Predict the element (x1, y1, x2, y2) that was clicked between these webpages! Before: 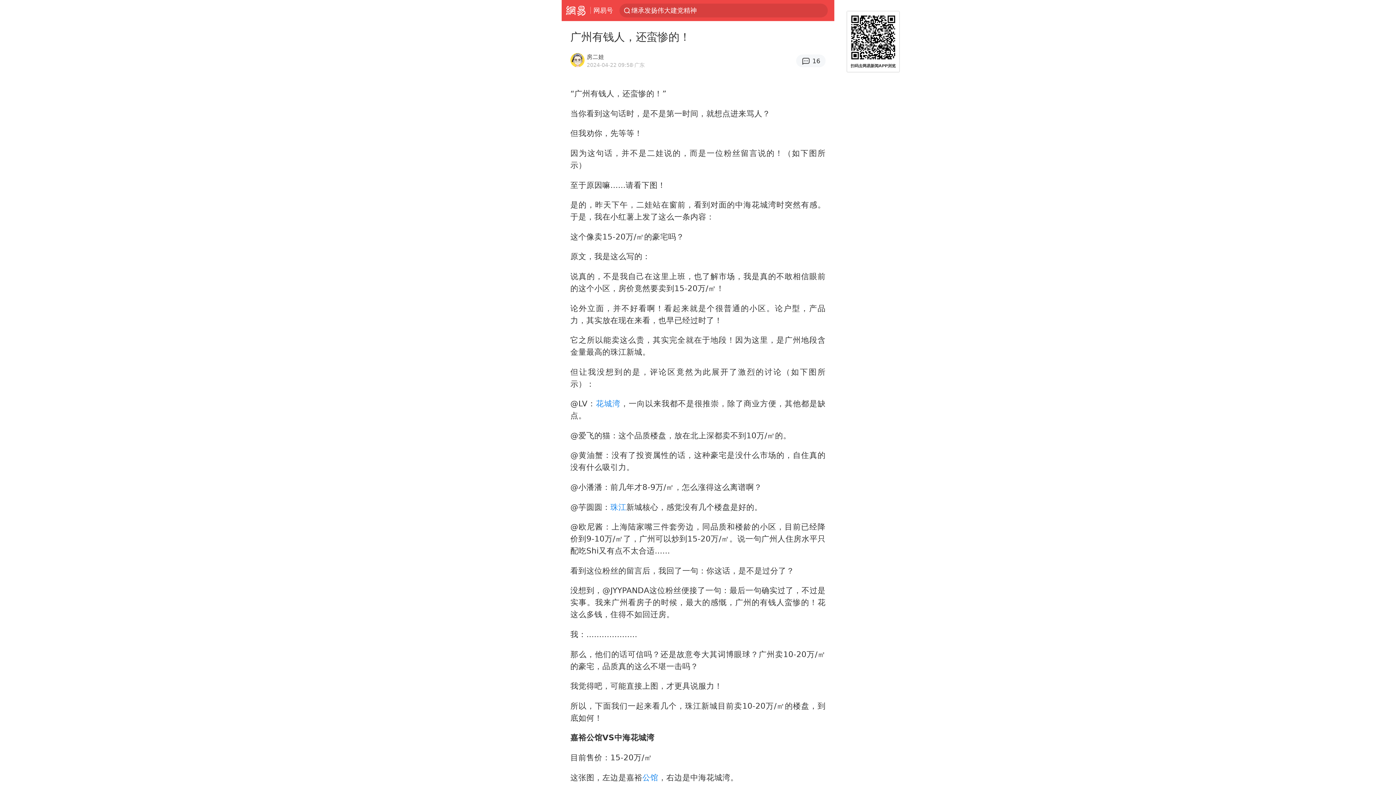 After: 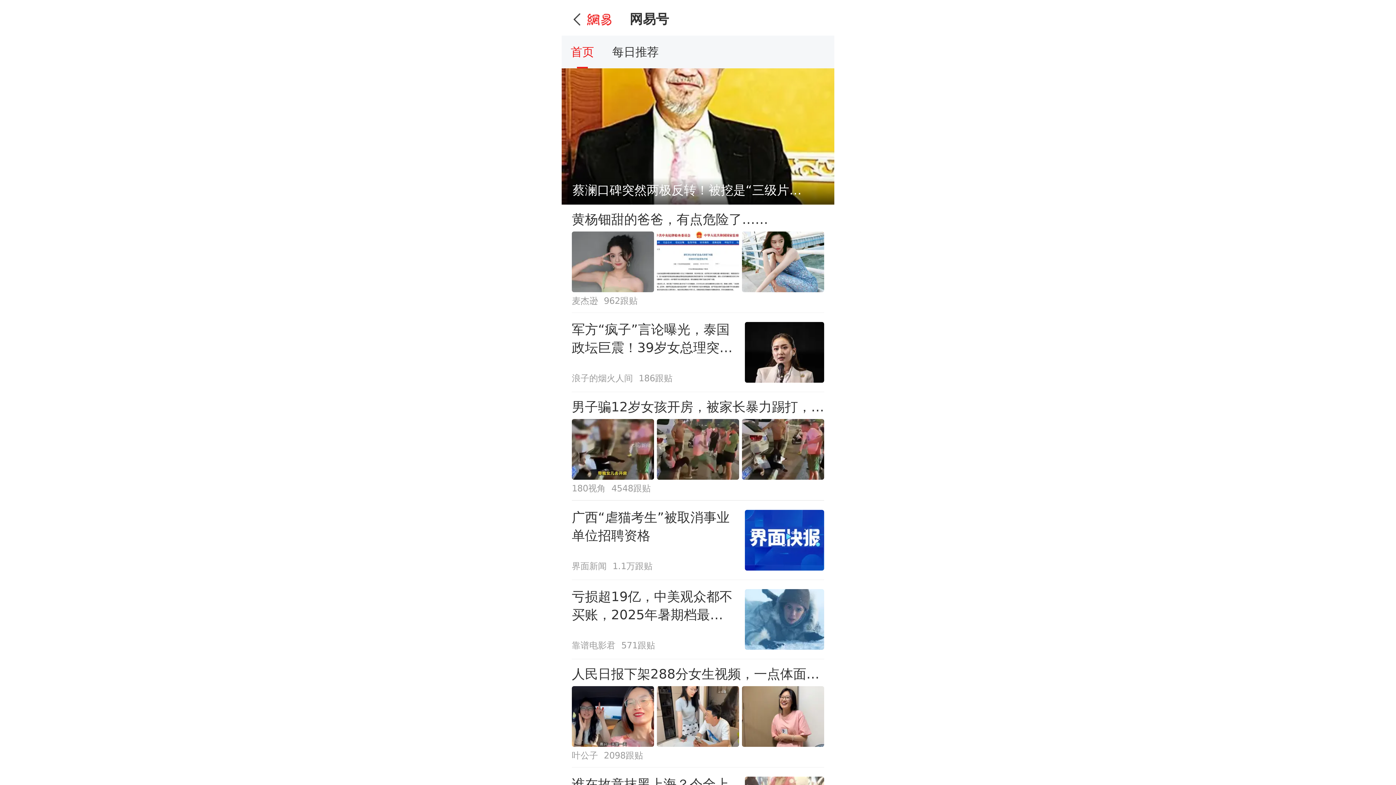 Action: bbox: (593, 0, 613, 20) label: 网易号